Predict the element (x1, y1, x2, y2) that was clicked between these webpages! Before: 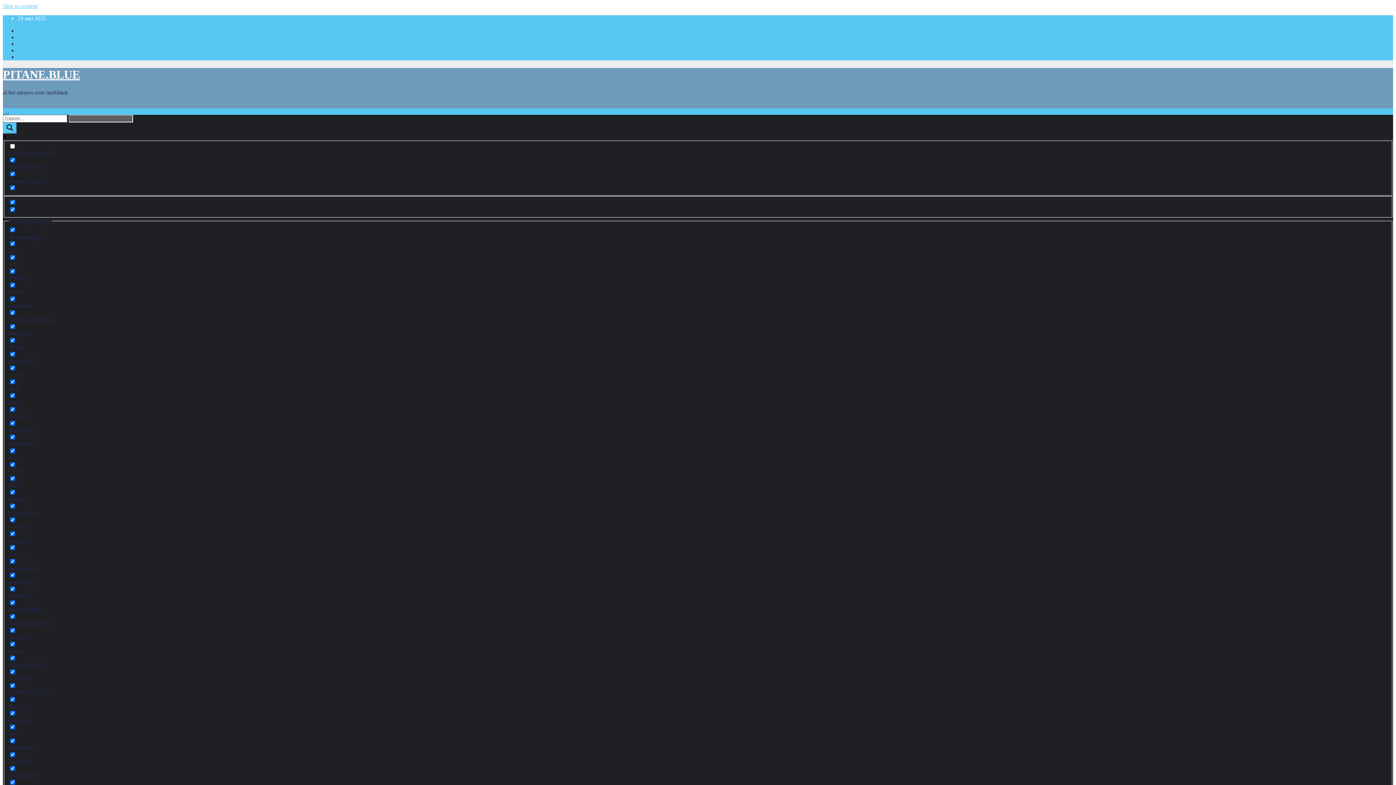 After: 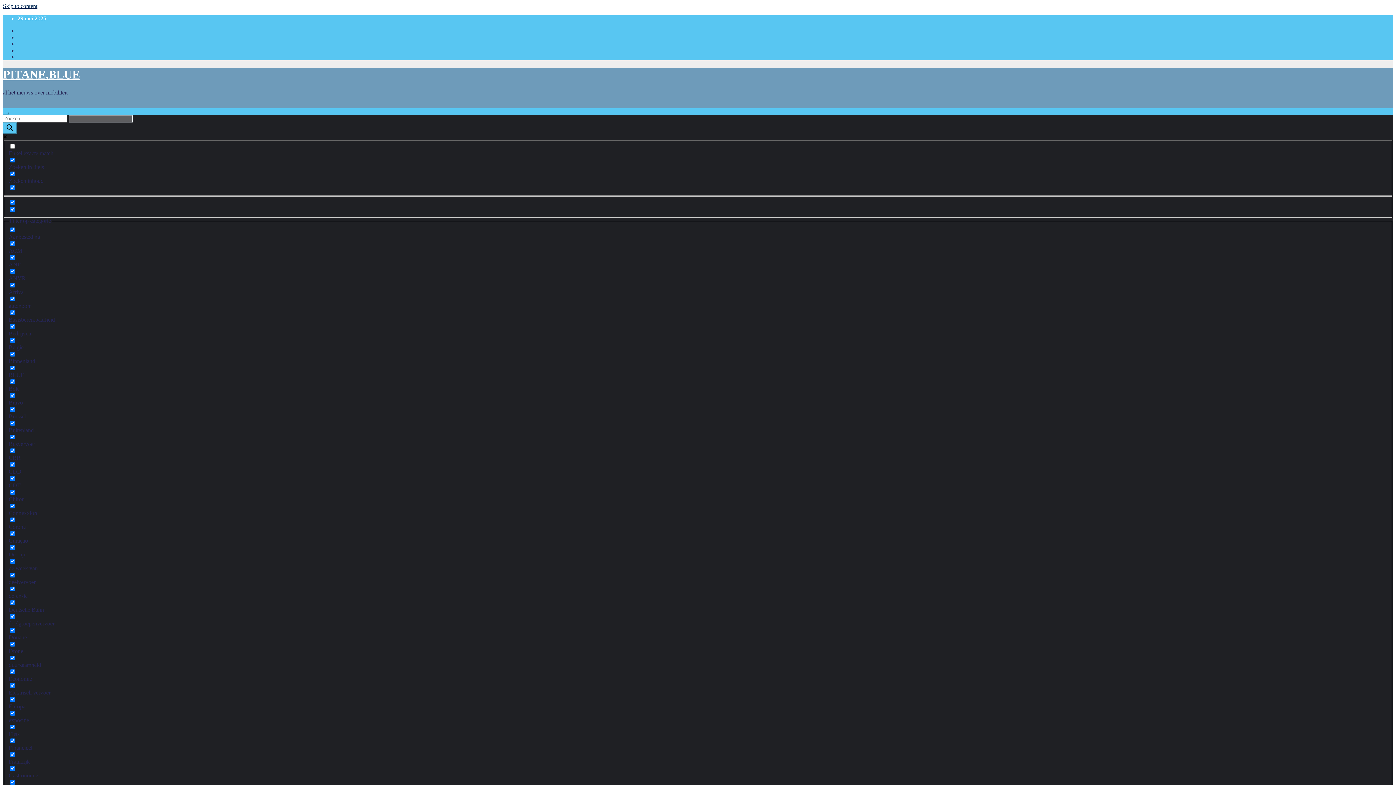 Action: bbox: (2, 2, 37, 9) label: Skip to content